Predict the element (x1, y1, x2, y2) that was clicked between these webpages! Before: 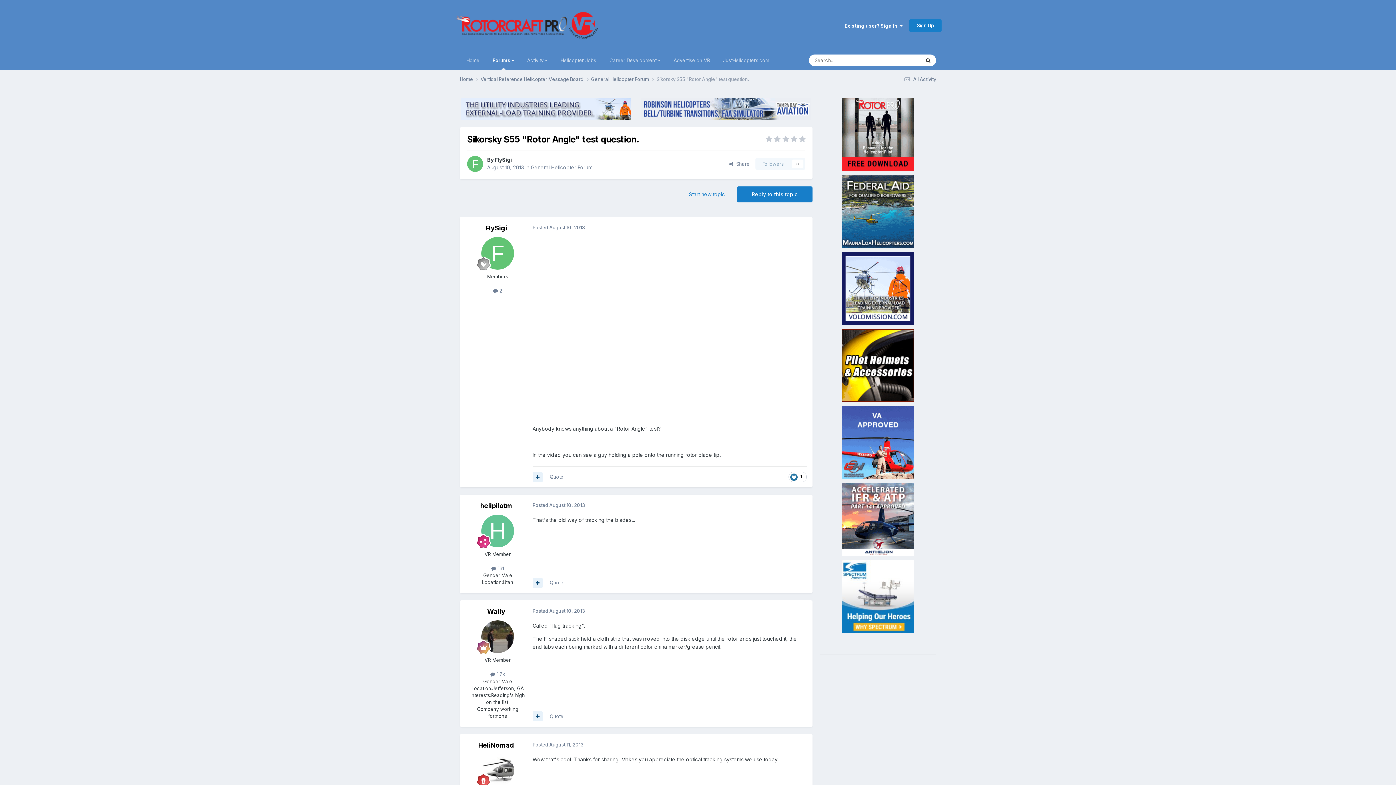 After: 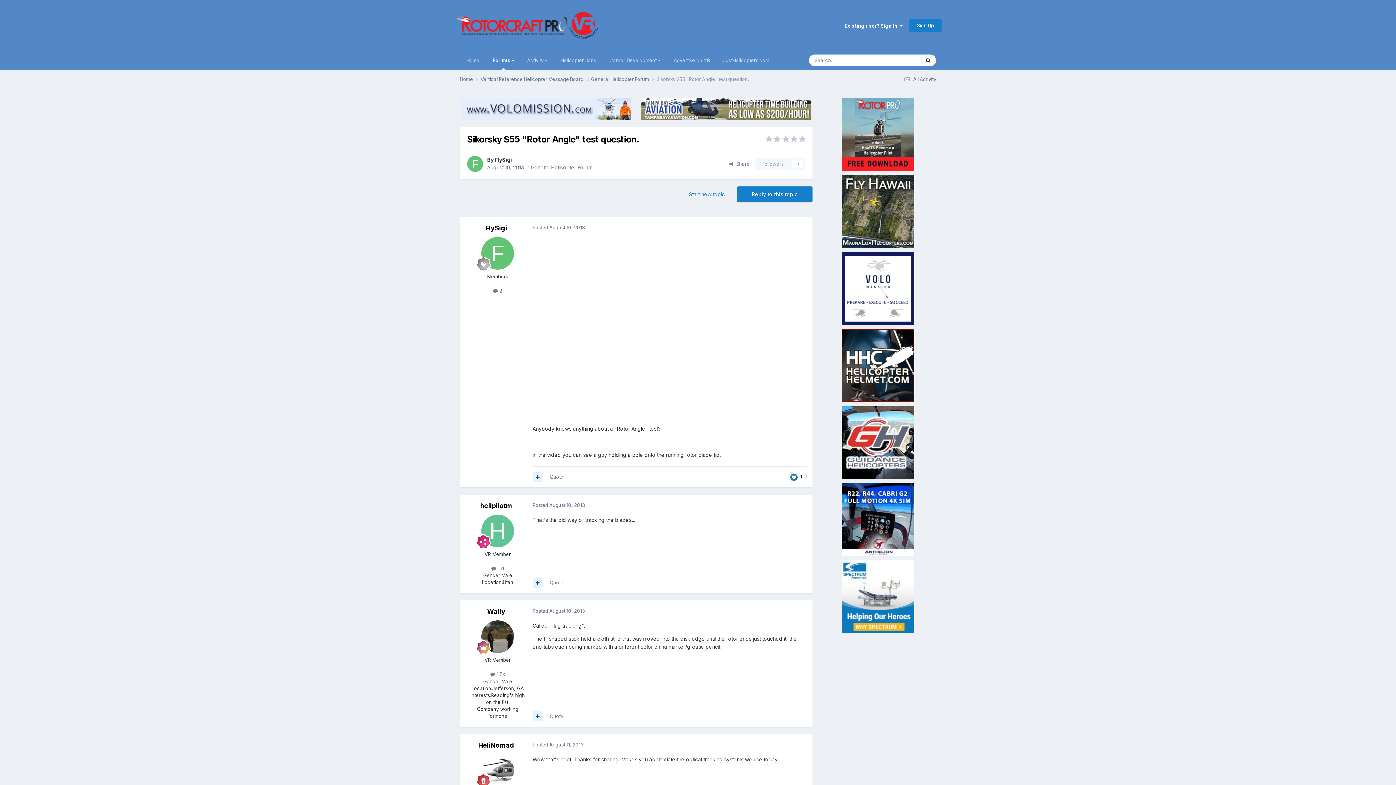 Action: bbox: (641, 105, 811, 111)